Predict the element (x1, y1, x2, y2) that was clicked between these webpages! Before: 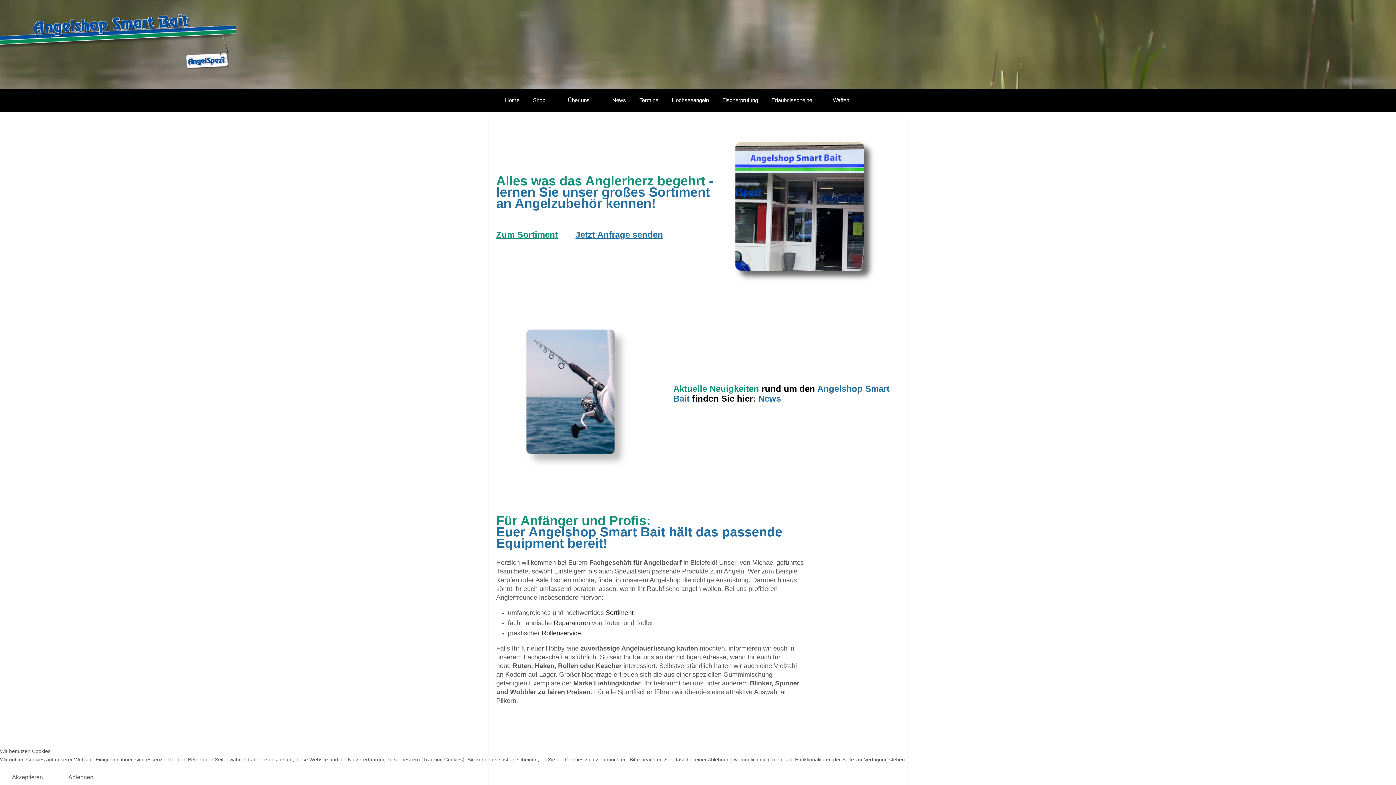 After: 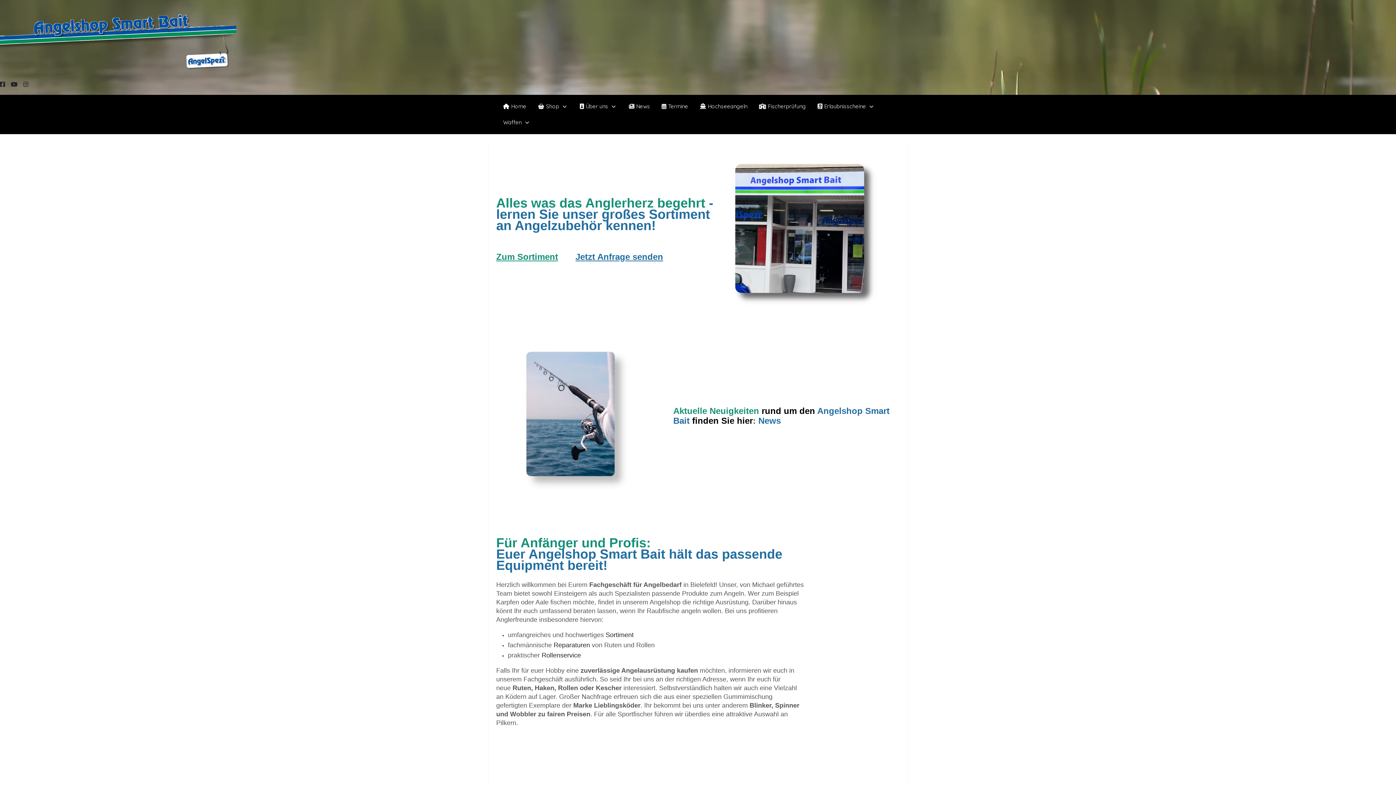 Action: bbox: (0, 770, 54, 785) label: Akzeptieren